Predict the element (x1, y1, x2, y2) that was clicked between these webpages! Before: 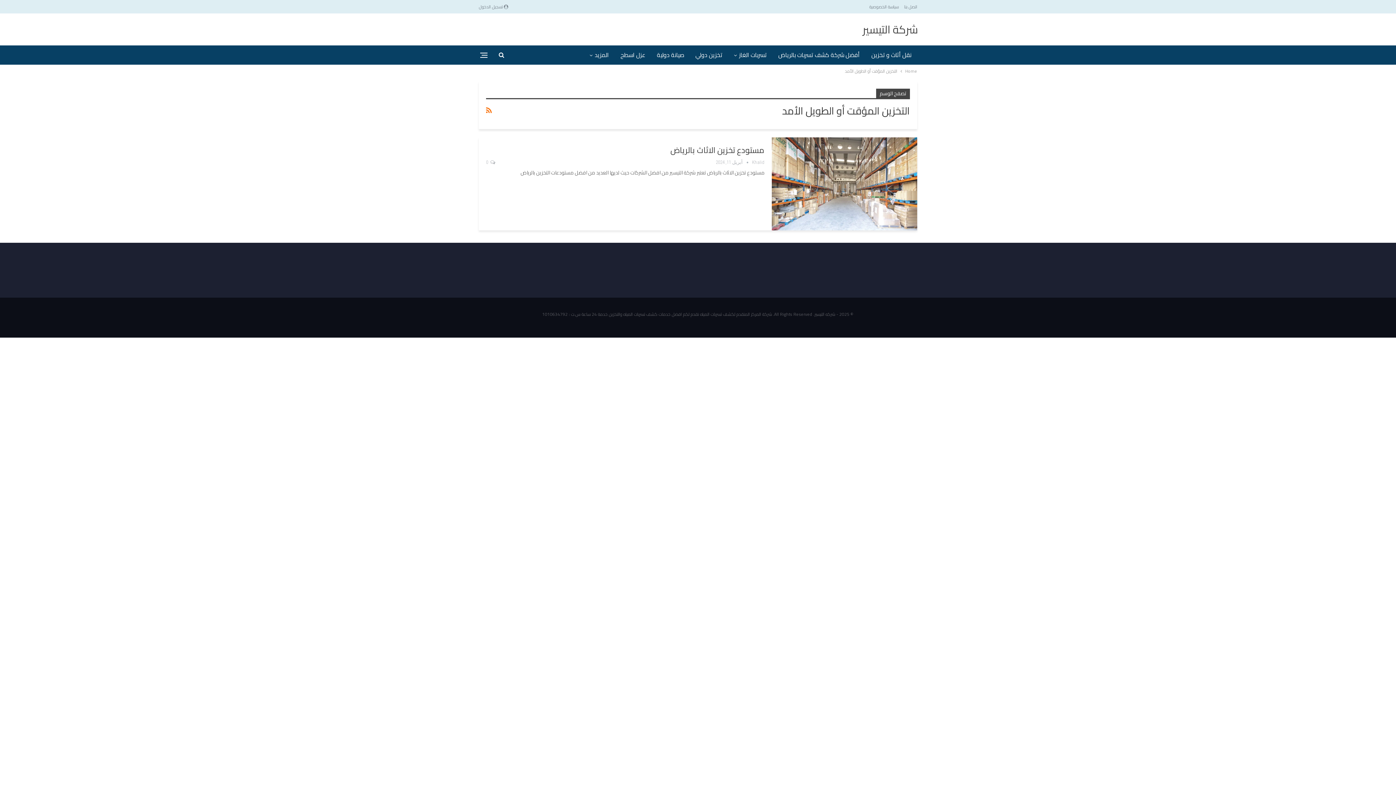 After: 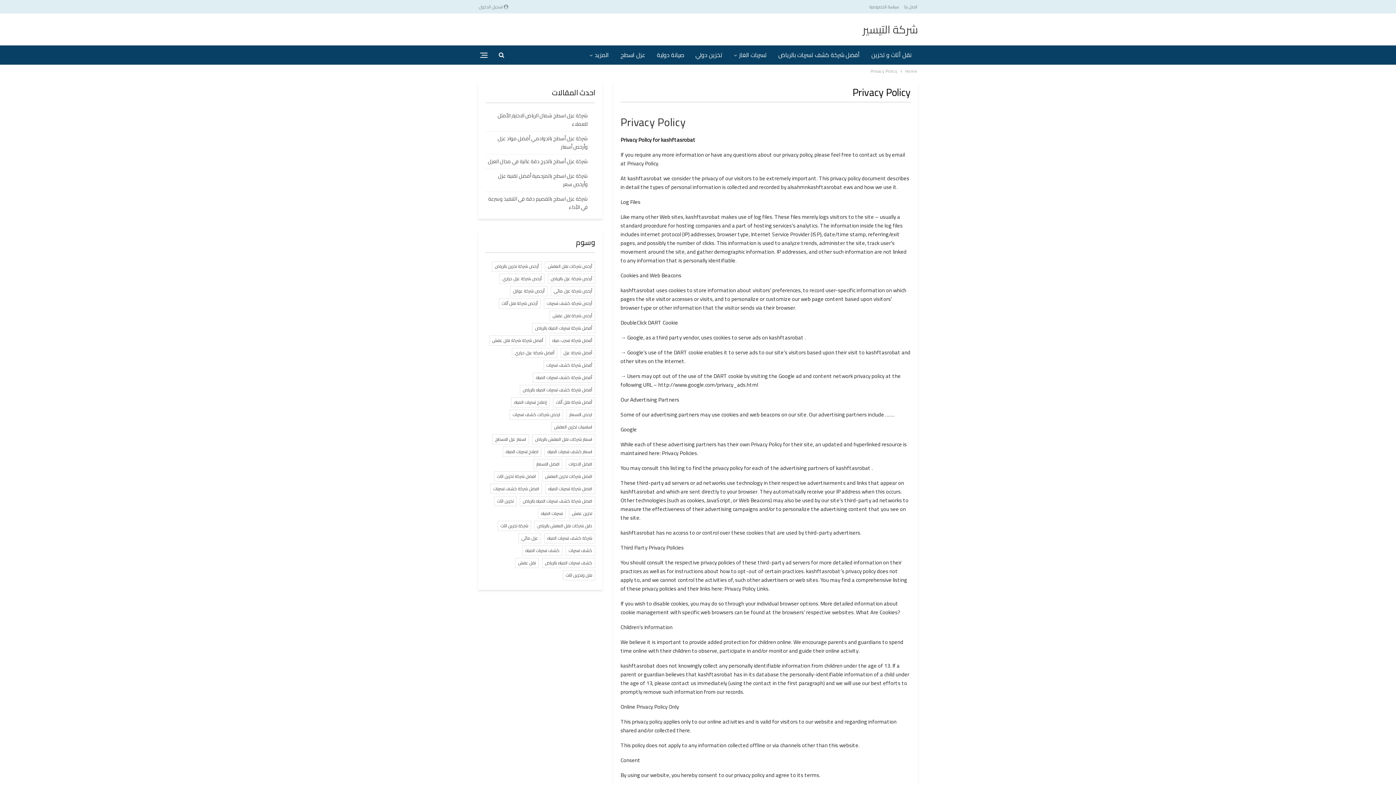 Action: label: سياسة الخصوصية bbox: (869, 2, 898, 10)